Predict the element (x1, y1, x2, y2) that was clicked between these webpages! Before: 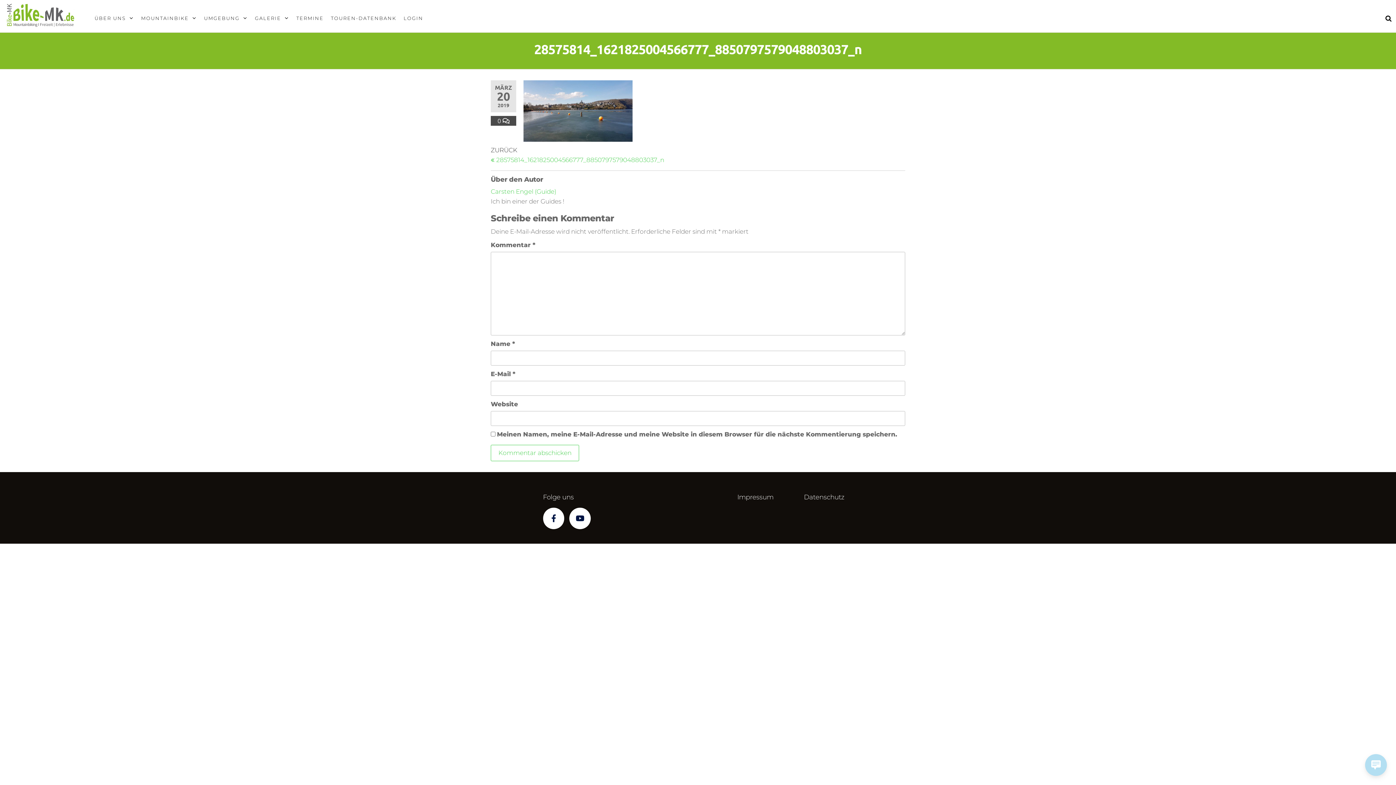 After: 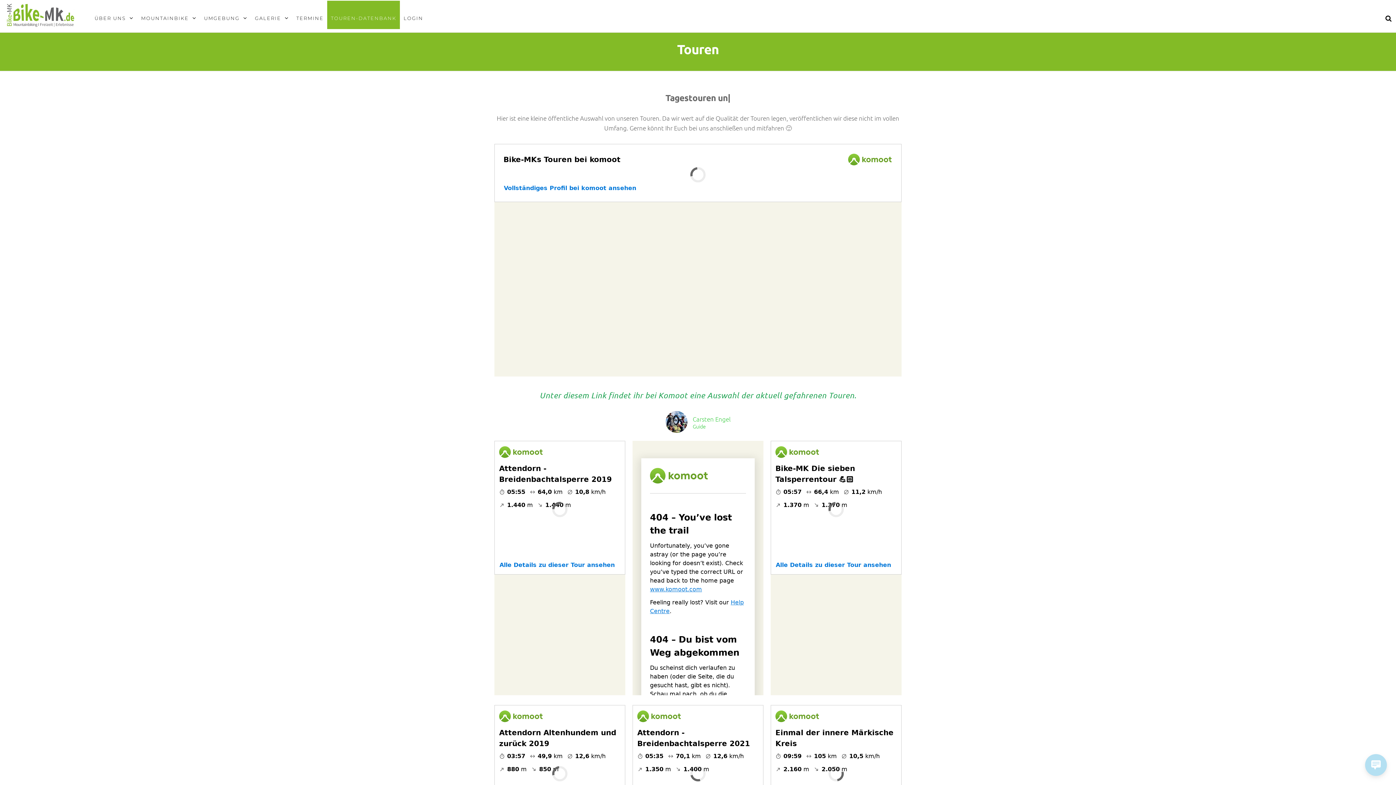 Action: label: TOUREN-DATENBANK bbox: (327, 0, 400, 29)